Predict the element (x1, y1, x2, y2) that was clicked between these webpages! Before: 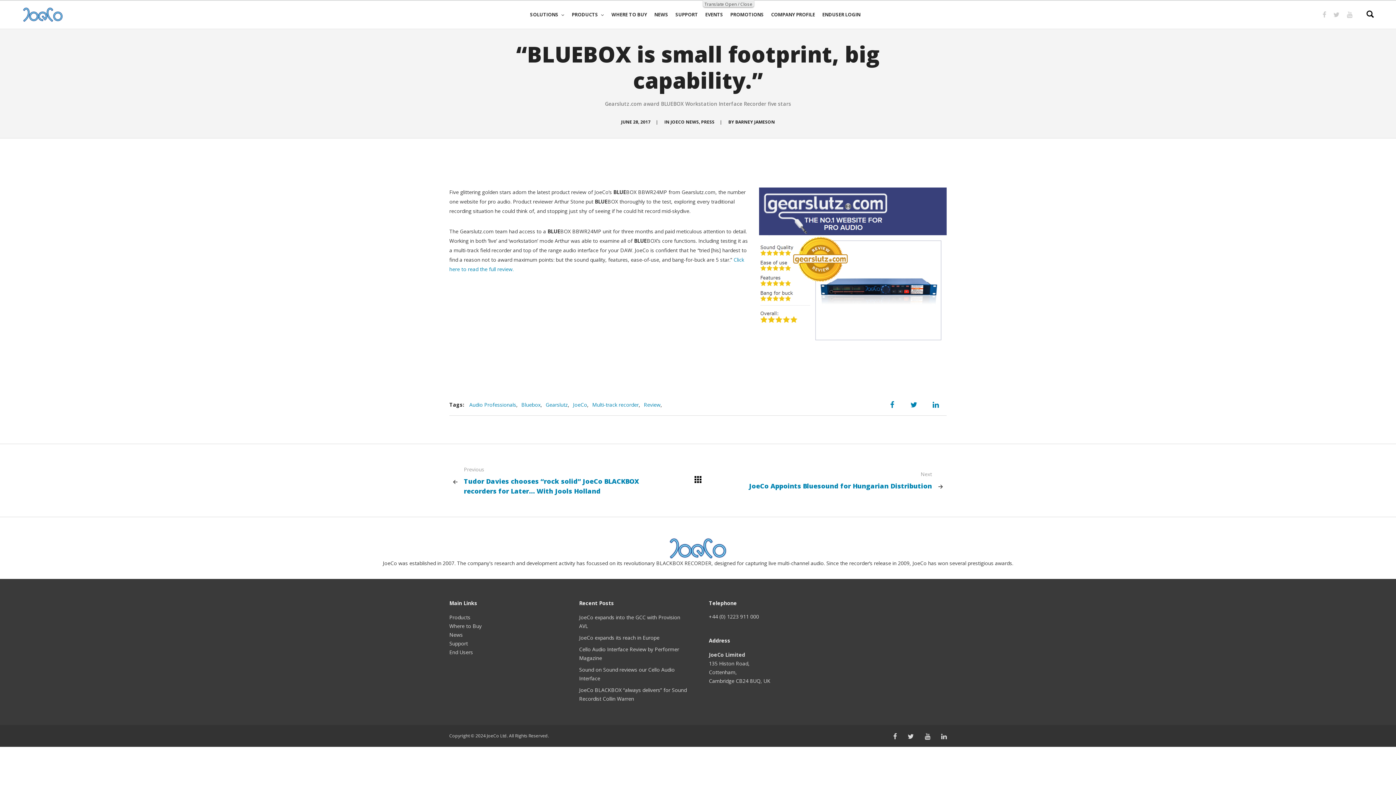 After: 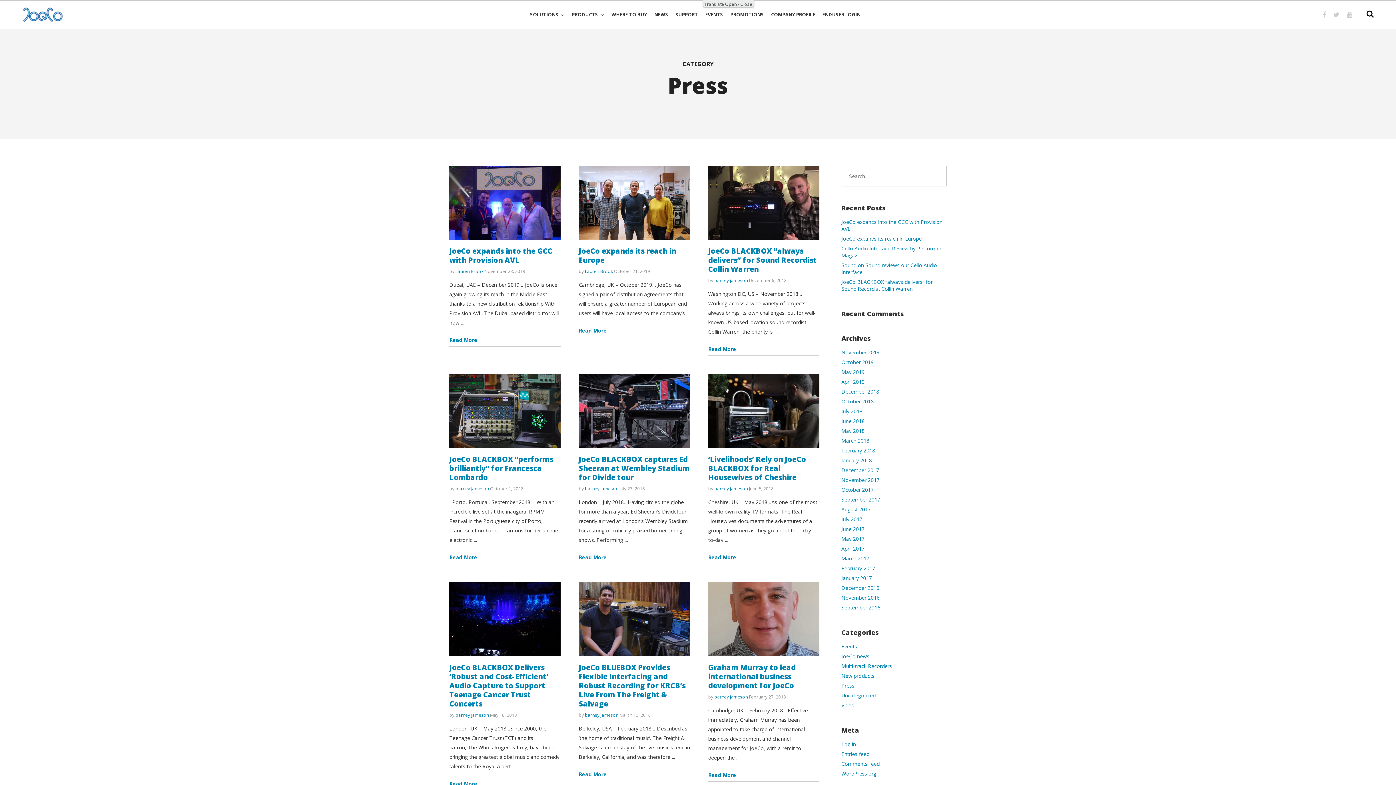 Action: label: PRESS bbox: (701, 118, 714, 125)